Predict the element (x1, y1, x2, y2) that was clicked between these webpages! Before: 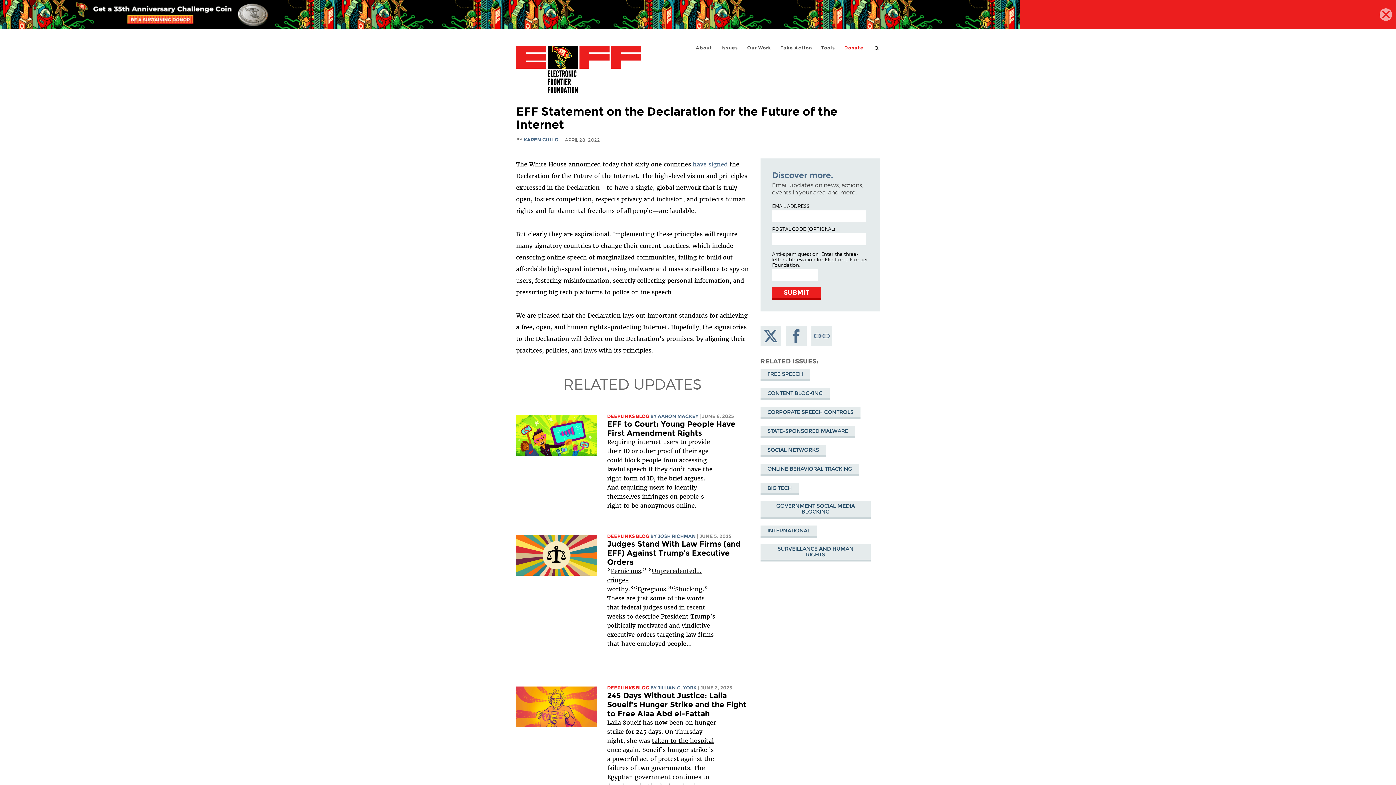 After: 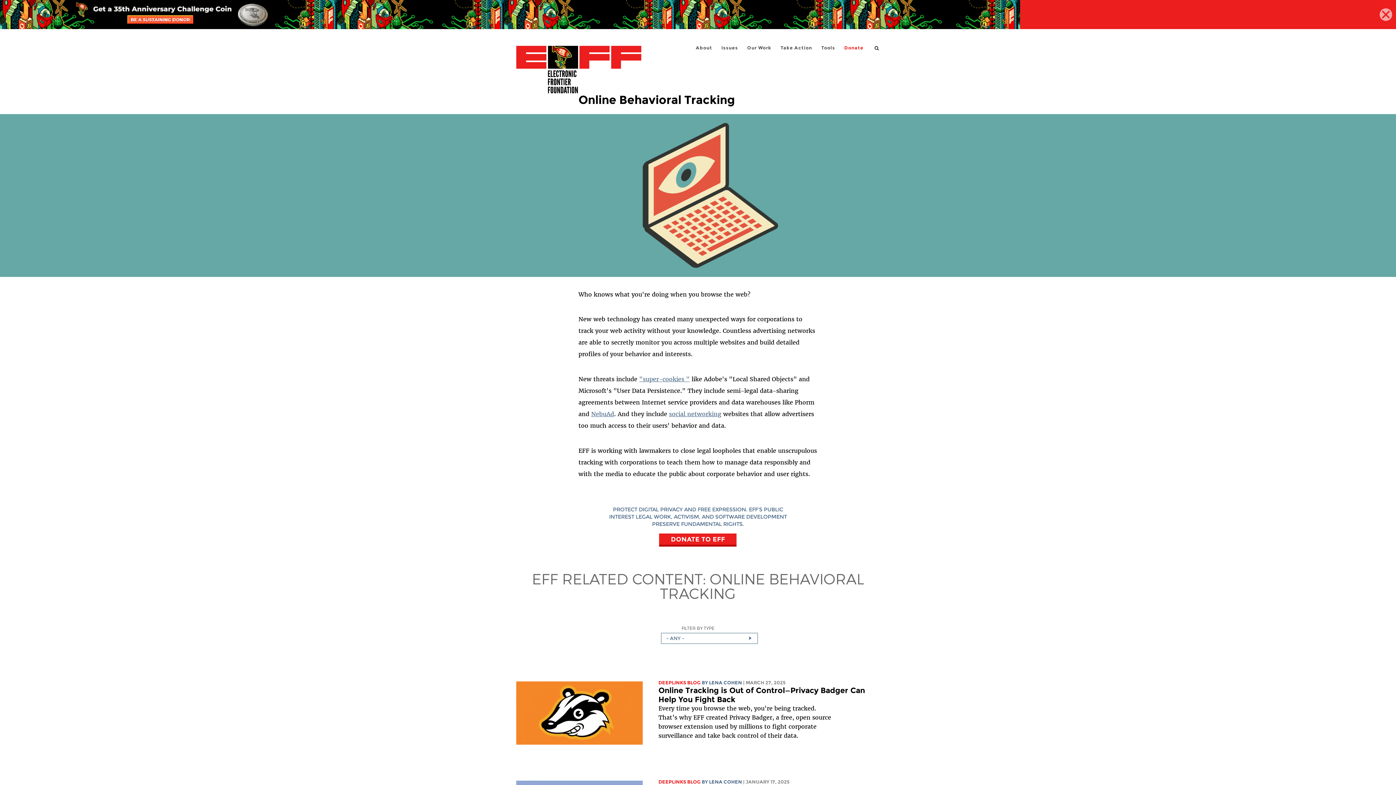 Action: label: ONLINE BEHAVIORAL TRACKING bbox: (760, 463, 859, 476)